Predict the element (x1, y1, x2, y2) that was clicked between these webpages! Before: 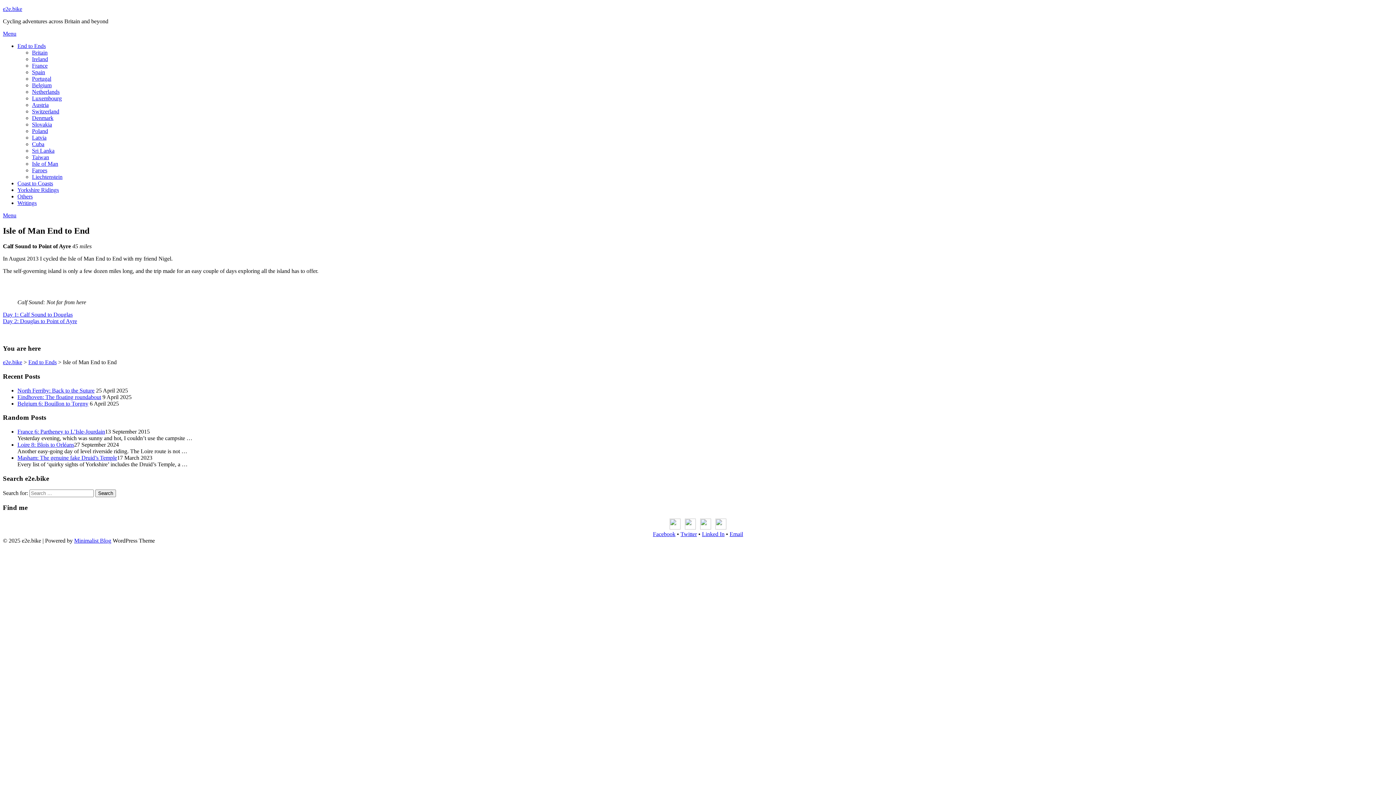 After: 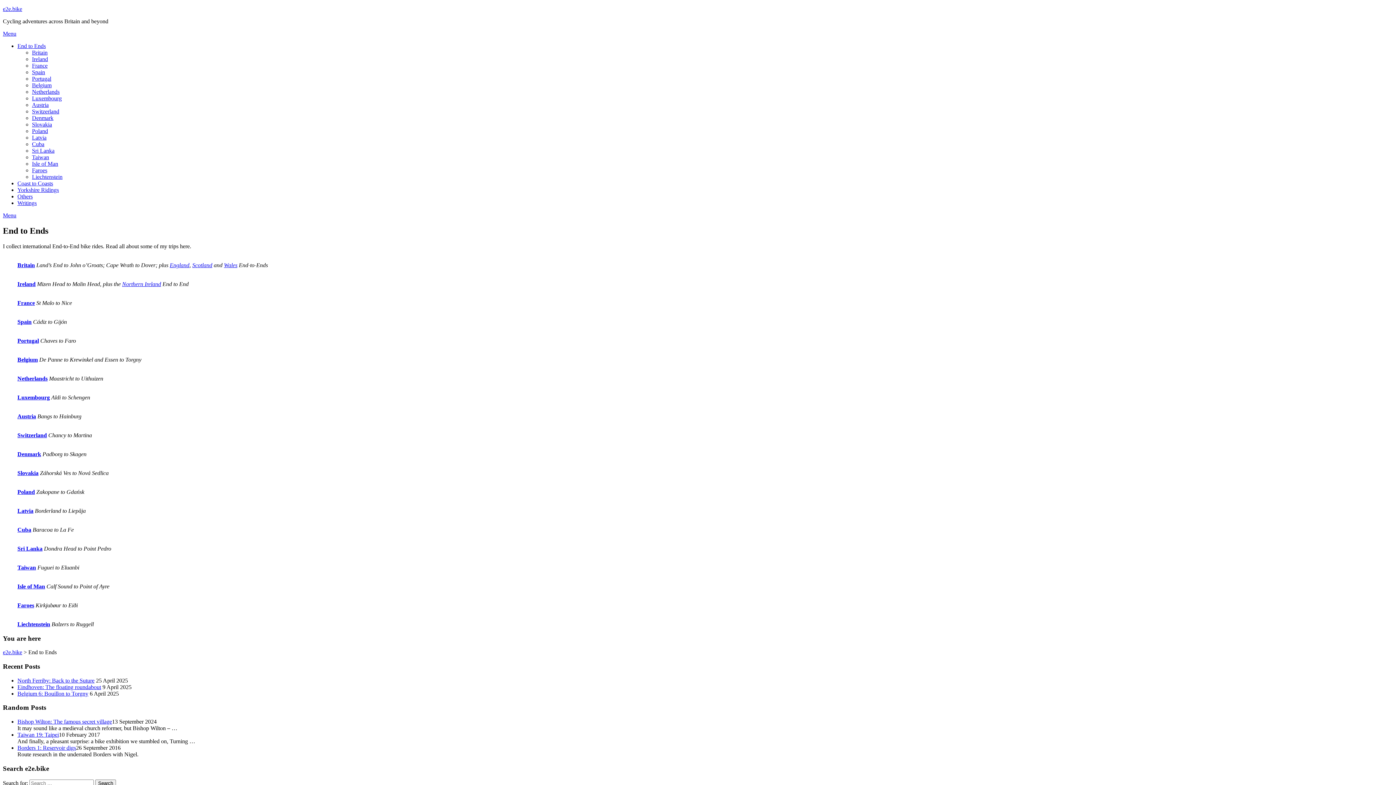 Action: label: End to Ends bbox: (28, 359, 56, 365)